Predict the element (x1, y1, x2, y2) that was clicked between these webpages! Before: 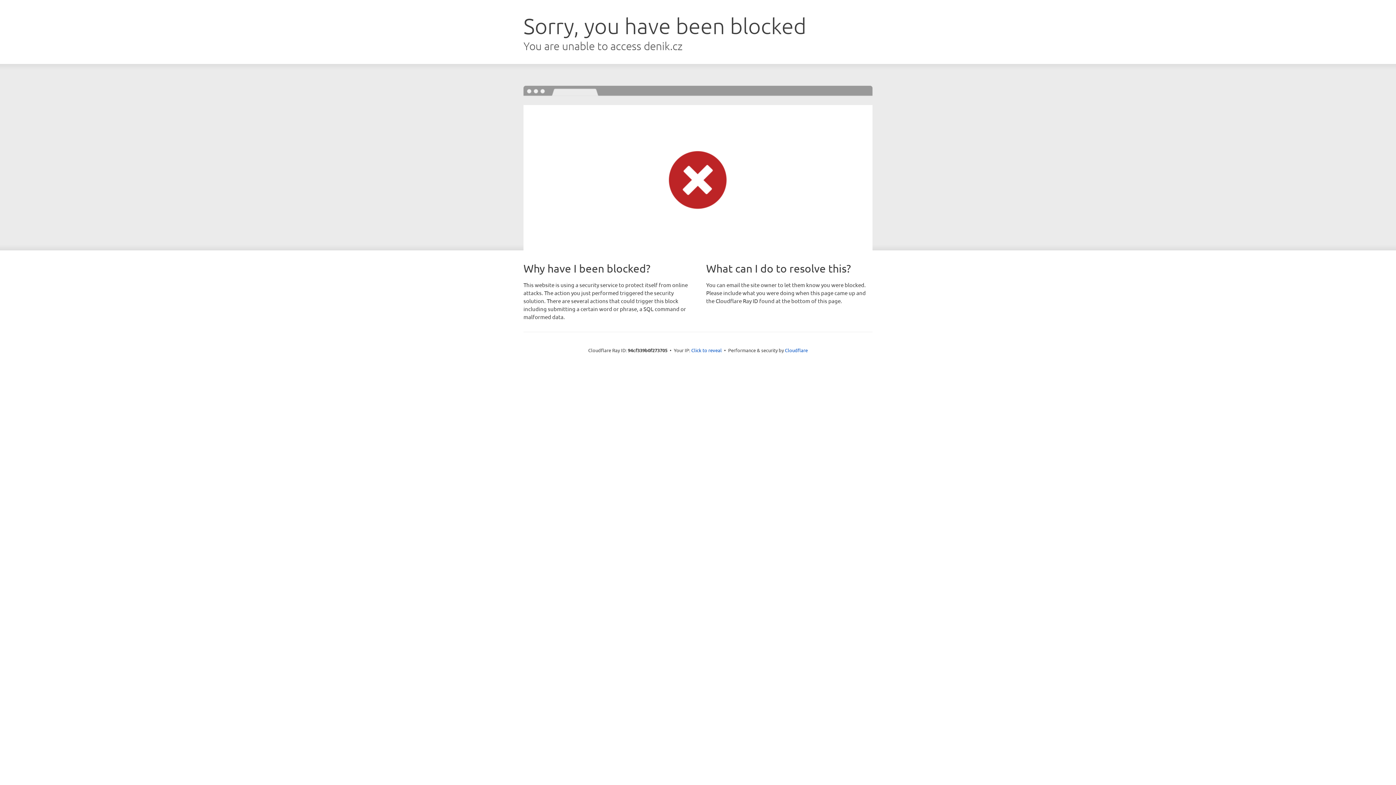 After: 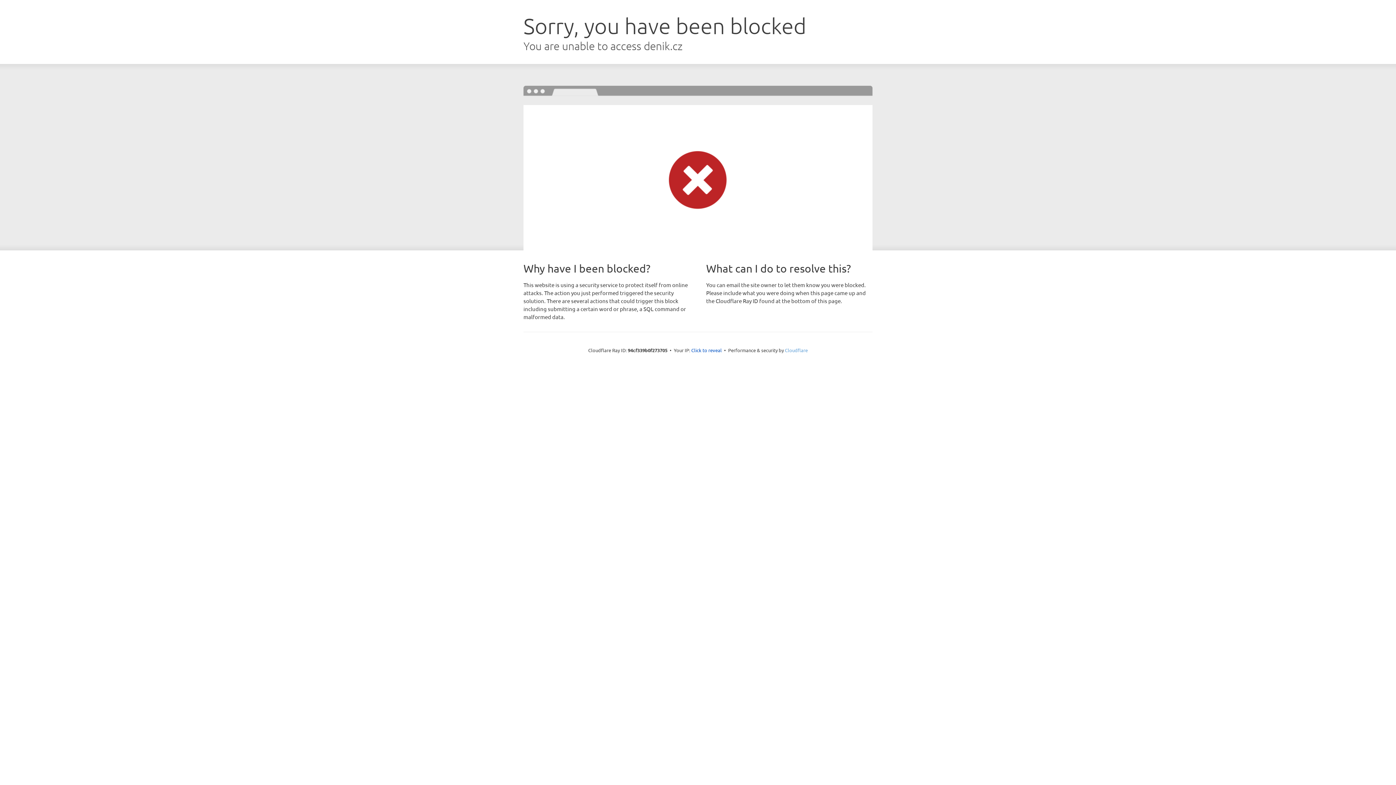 Action: bbox: (785, 347, 808, 353) label: Cloudflare